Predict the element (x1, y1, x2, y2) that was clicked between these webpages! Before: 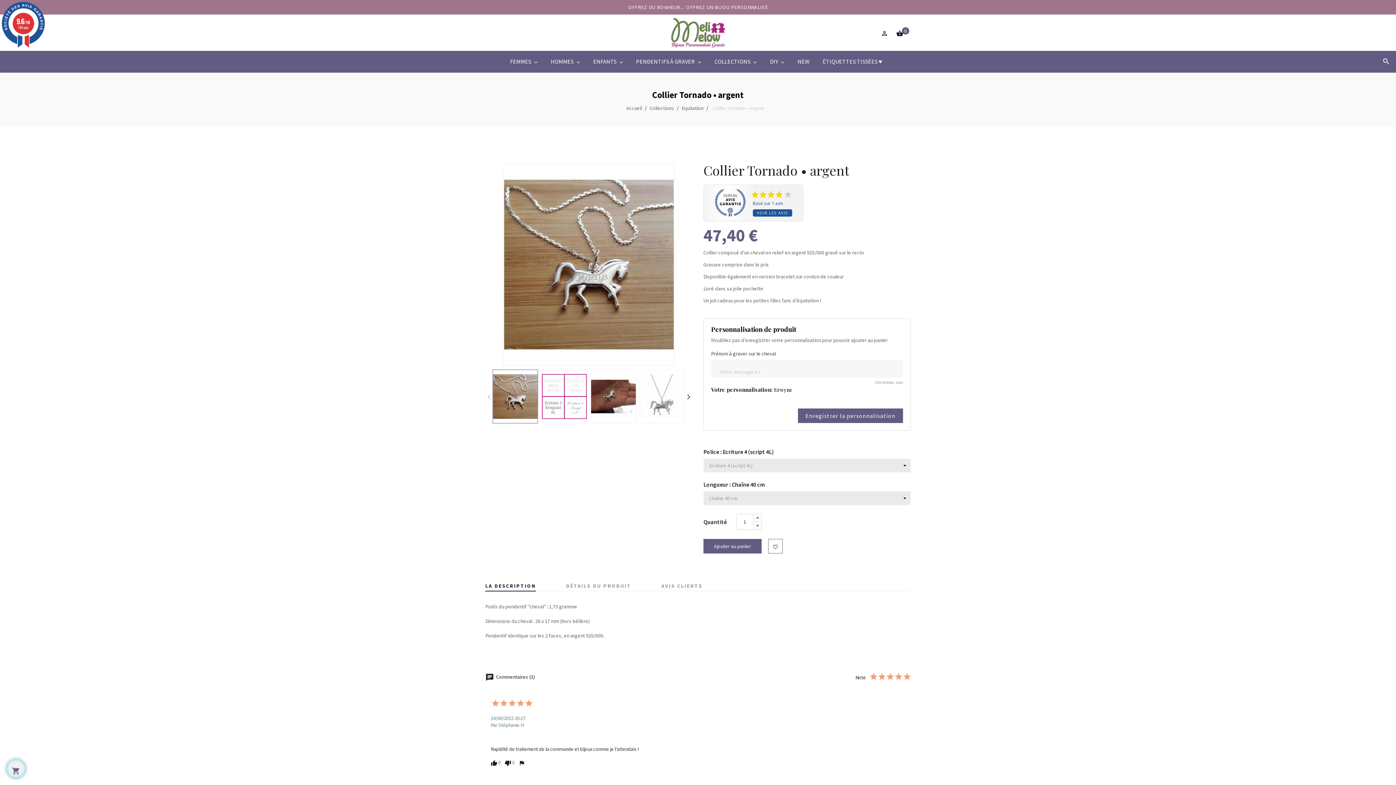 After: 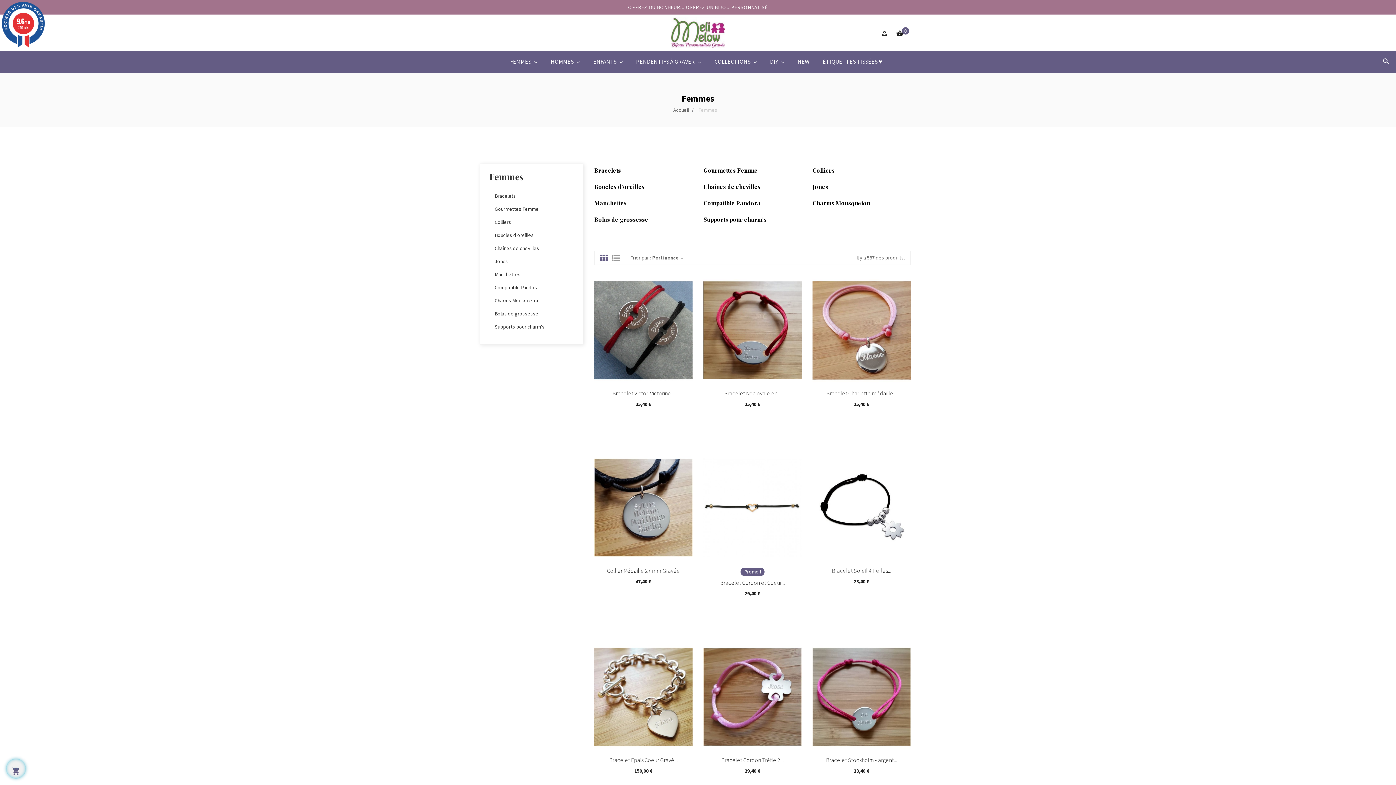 Action: bbox: (510, 50, 537, 72) label: FEMMES 